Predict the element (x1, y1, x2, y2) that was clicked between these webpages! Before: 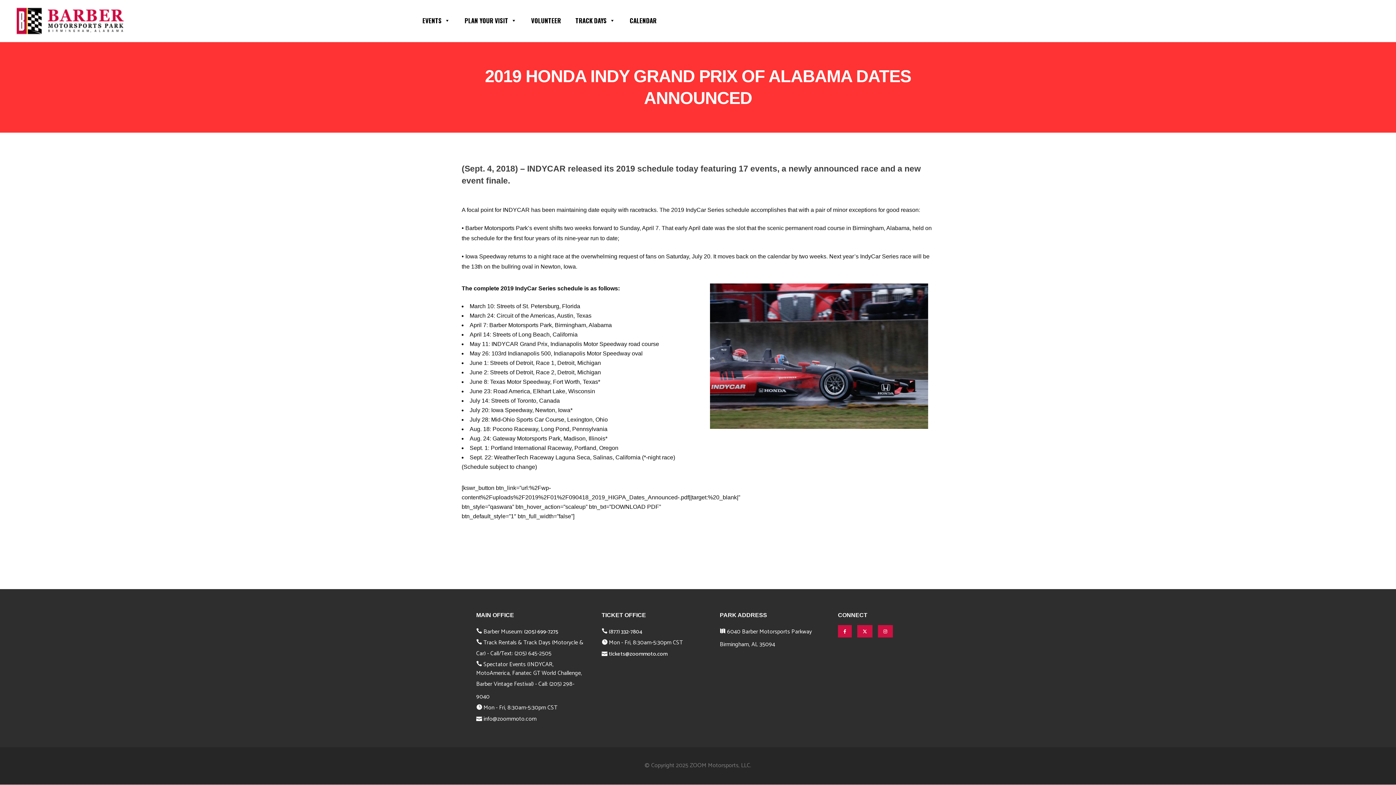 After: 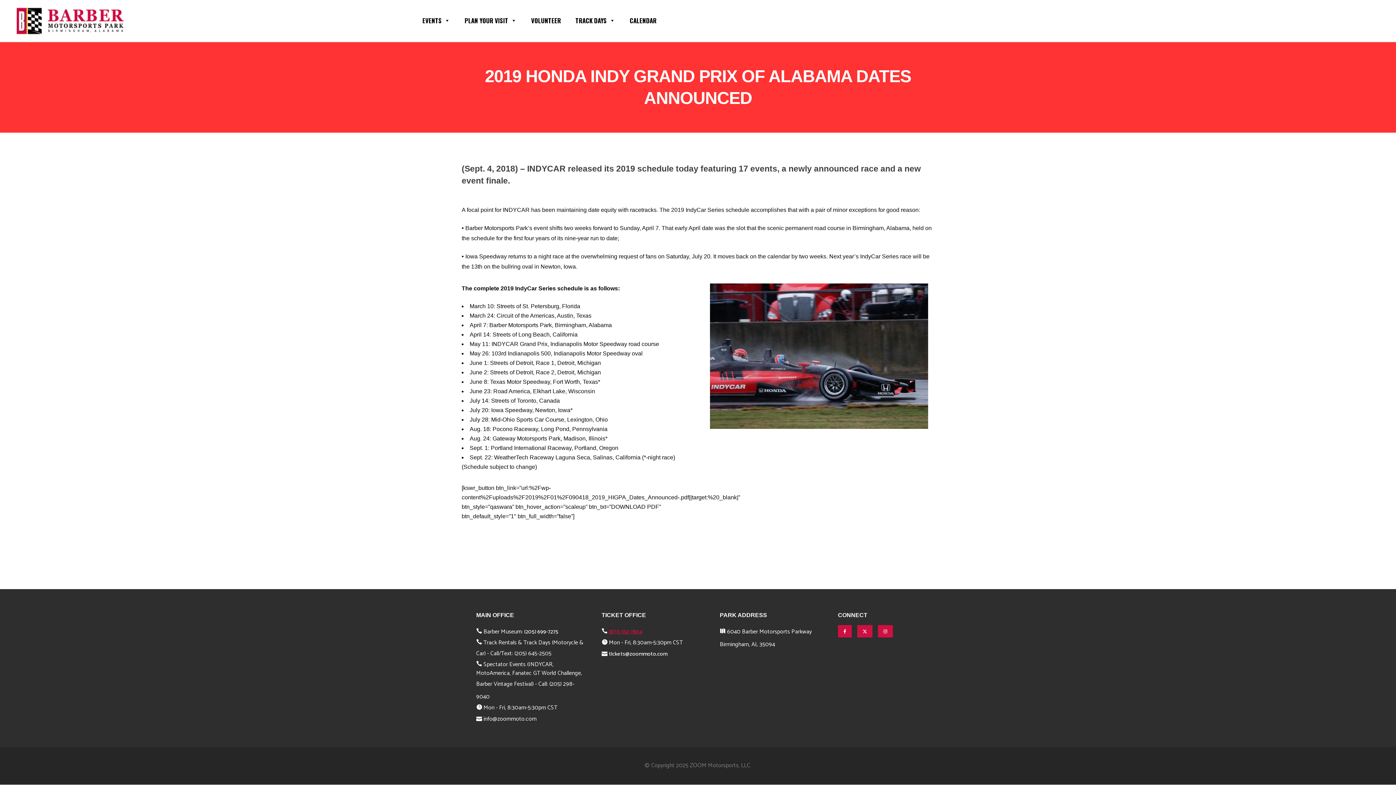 Action: bbox: (609, 627, 642, 636) label: (877) 332-7804